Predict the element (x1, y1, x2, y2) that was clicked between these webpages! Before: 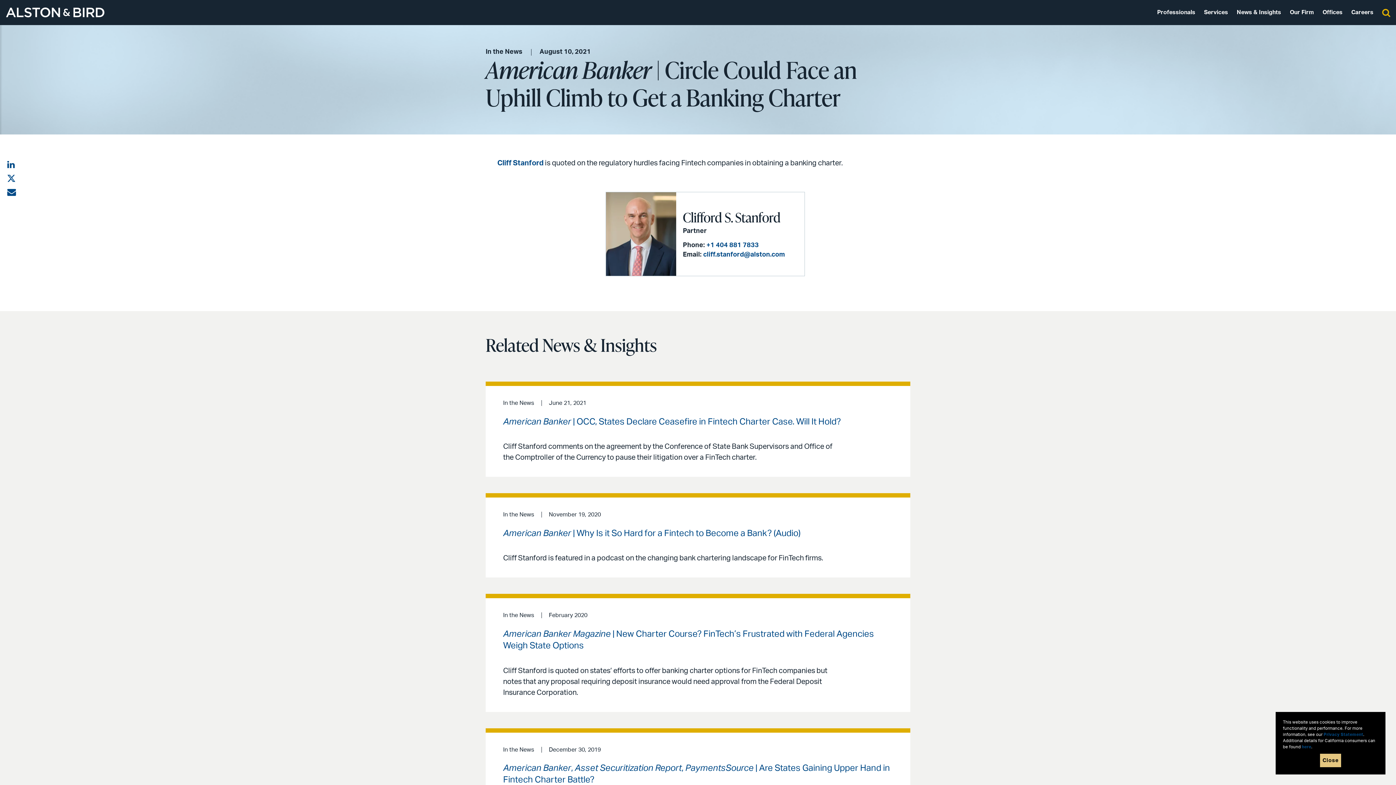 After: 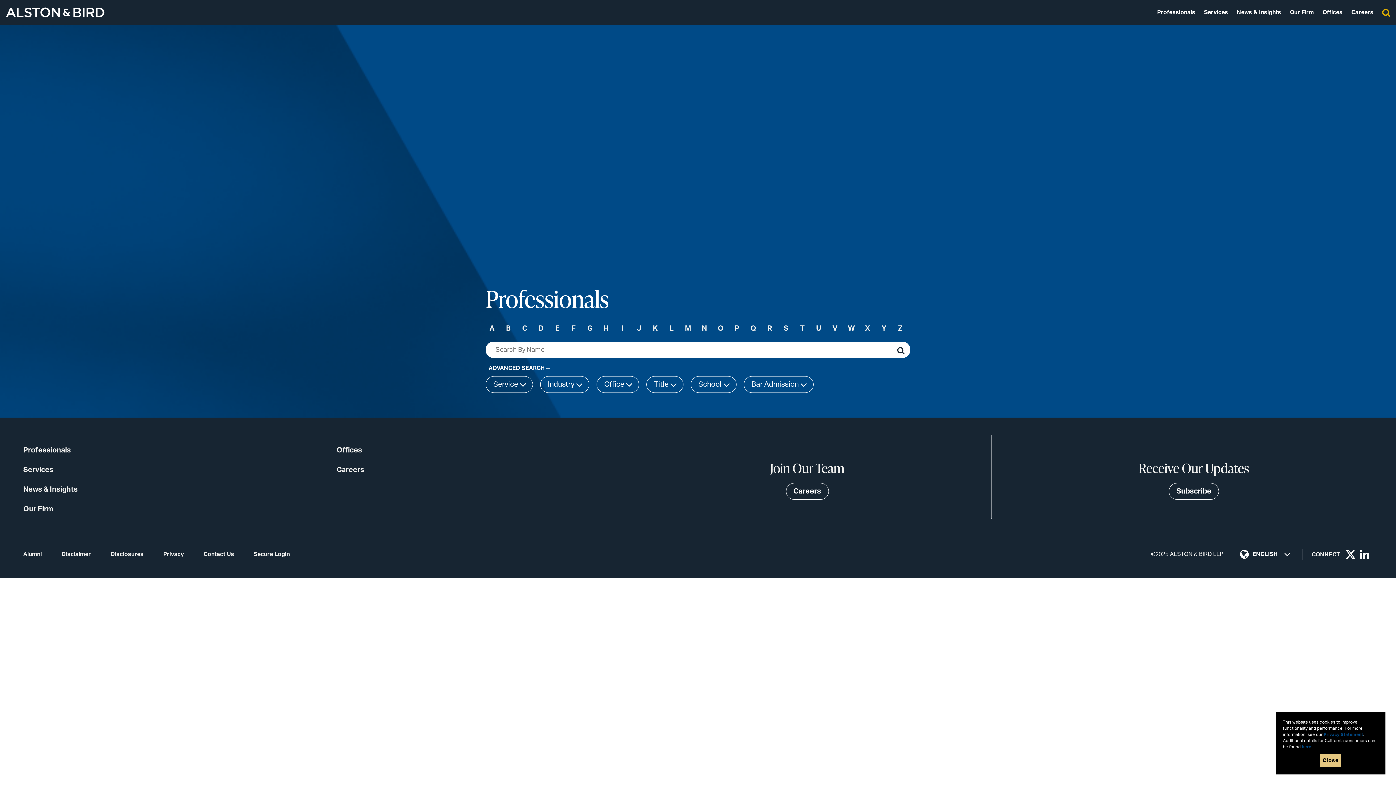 Action: bbox: (1157, 9, 1195, 15) label: Professionals